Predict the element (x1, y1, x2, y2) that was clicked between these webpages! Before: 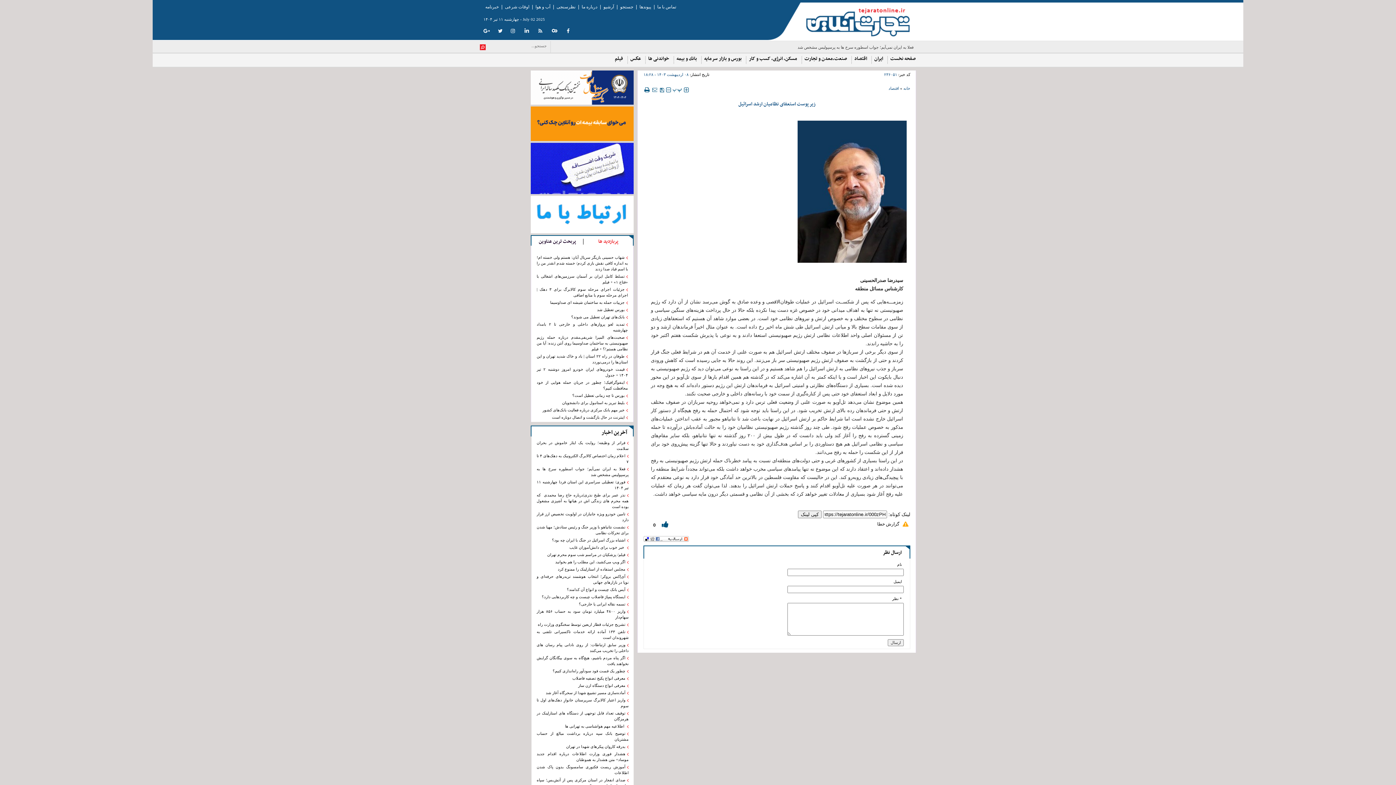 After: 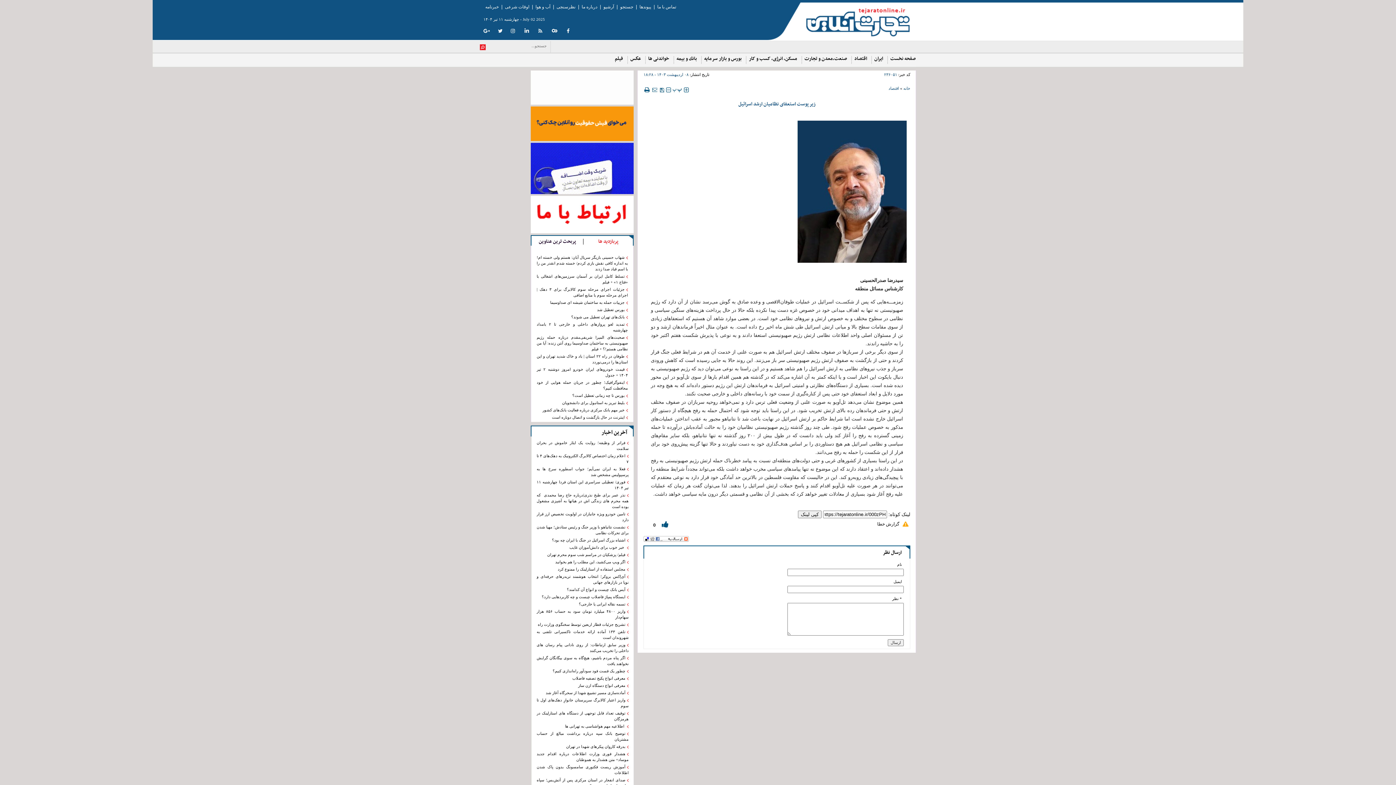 Action: label: پربازدید ها bbox: (583, 239, 633, 244)